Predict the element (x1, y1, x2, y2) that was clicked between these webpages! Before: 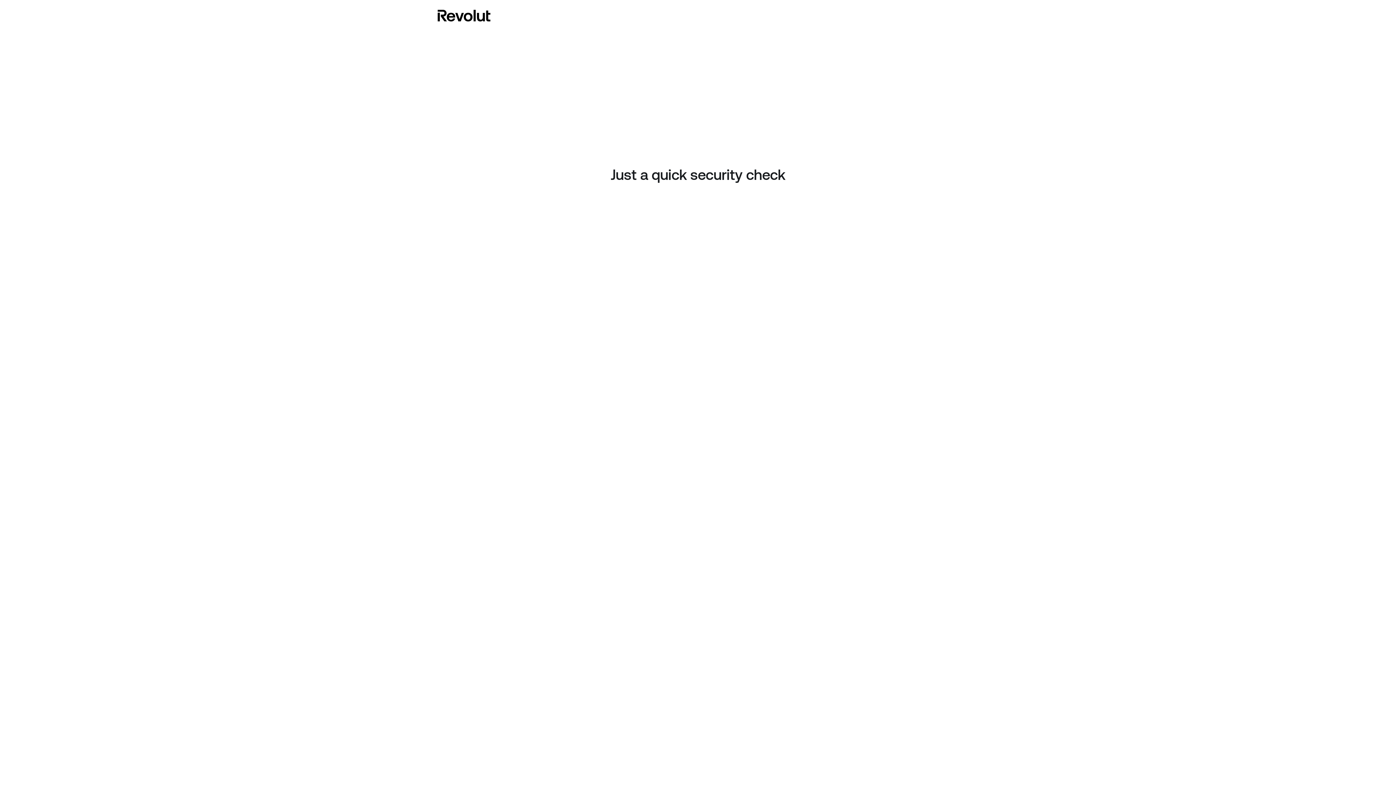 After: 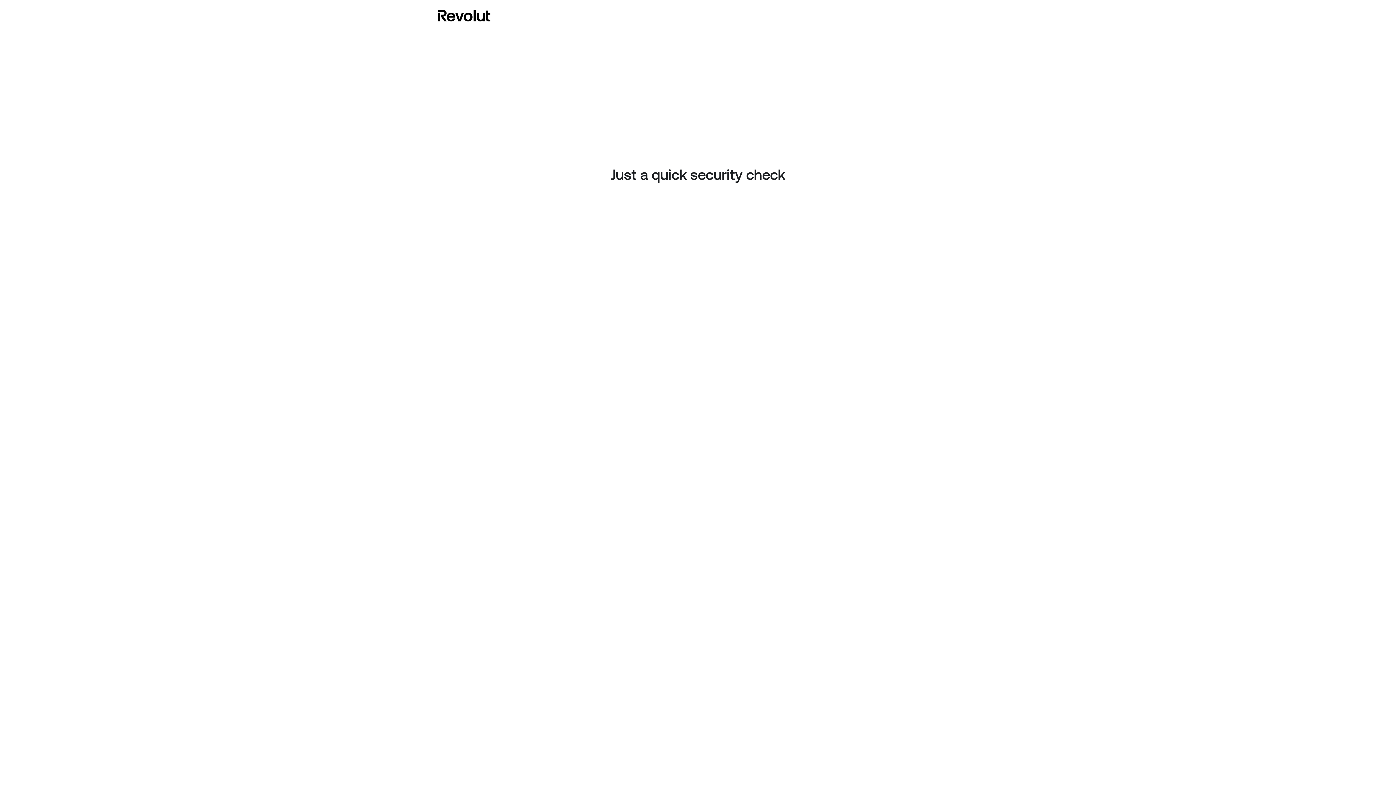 Action: bbox: (437, 8, 490, 23)